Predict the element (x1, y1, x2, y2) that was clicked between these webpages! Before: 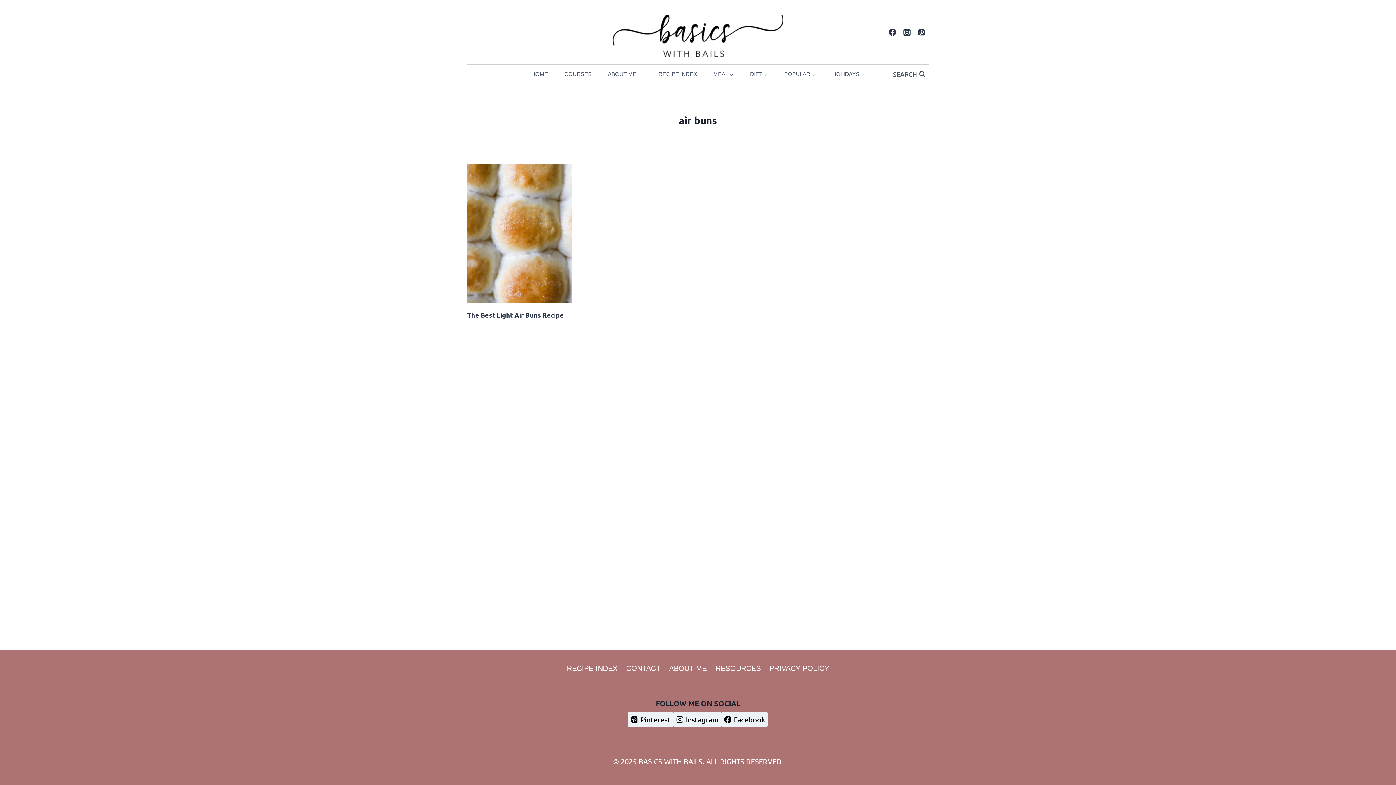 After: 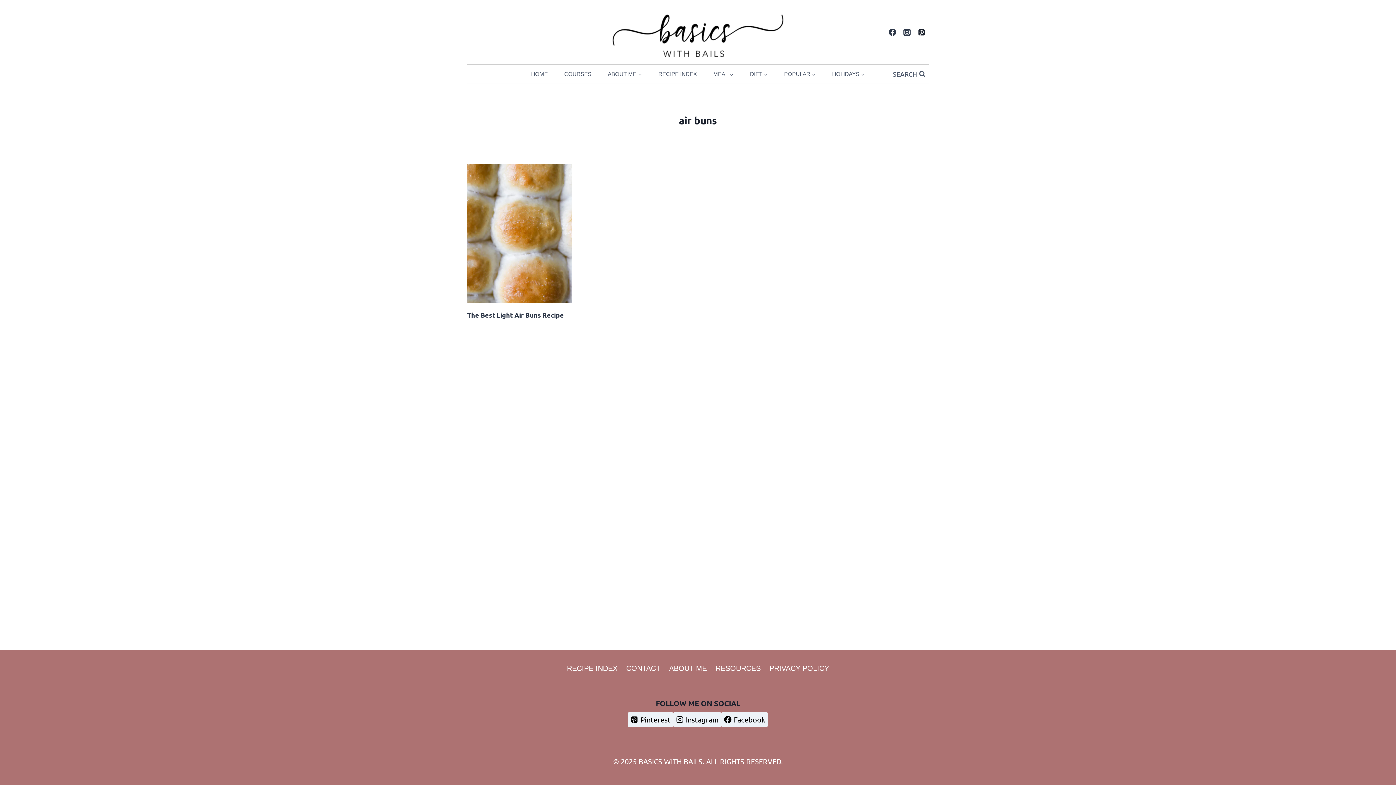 Action: bbox: (914, 24, 929, 39) label: Pinterest